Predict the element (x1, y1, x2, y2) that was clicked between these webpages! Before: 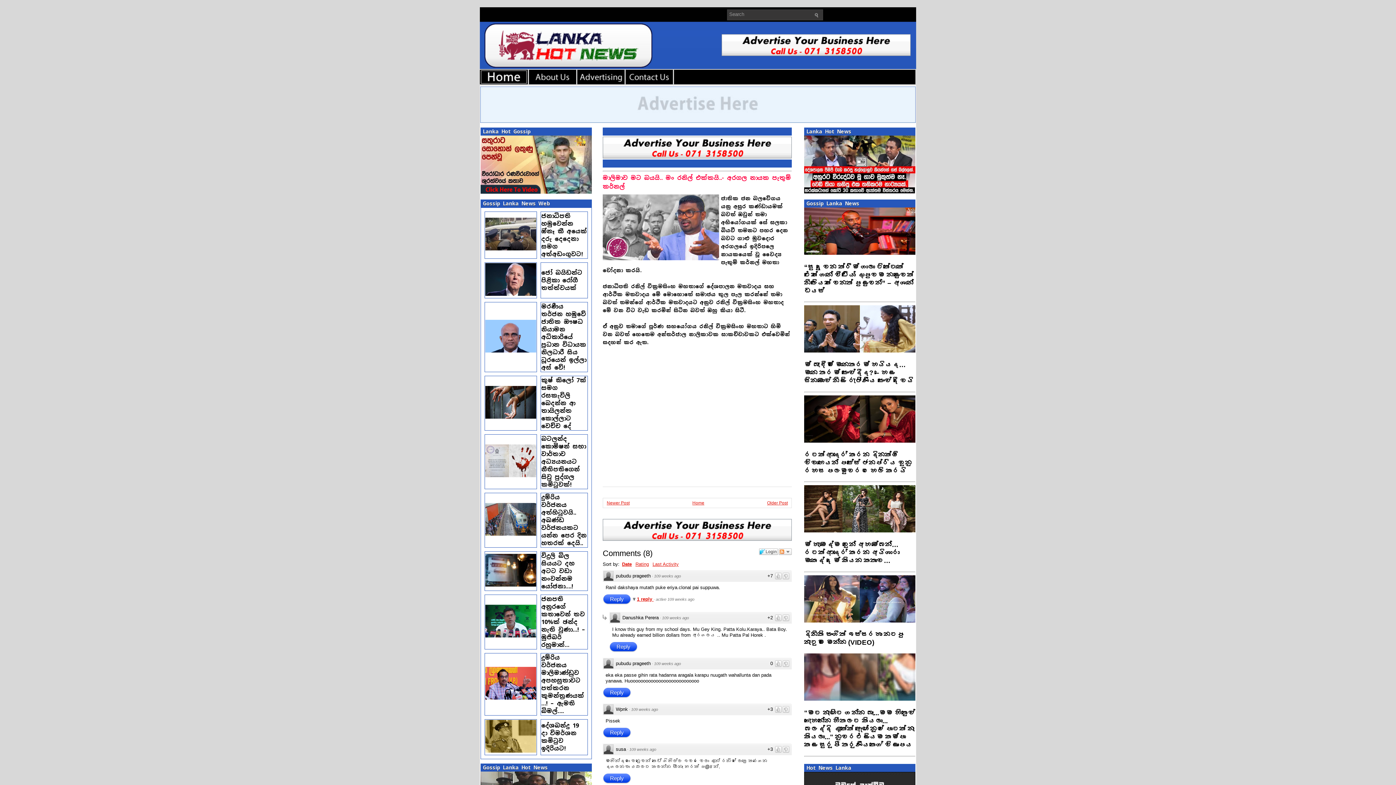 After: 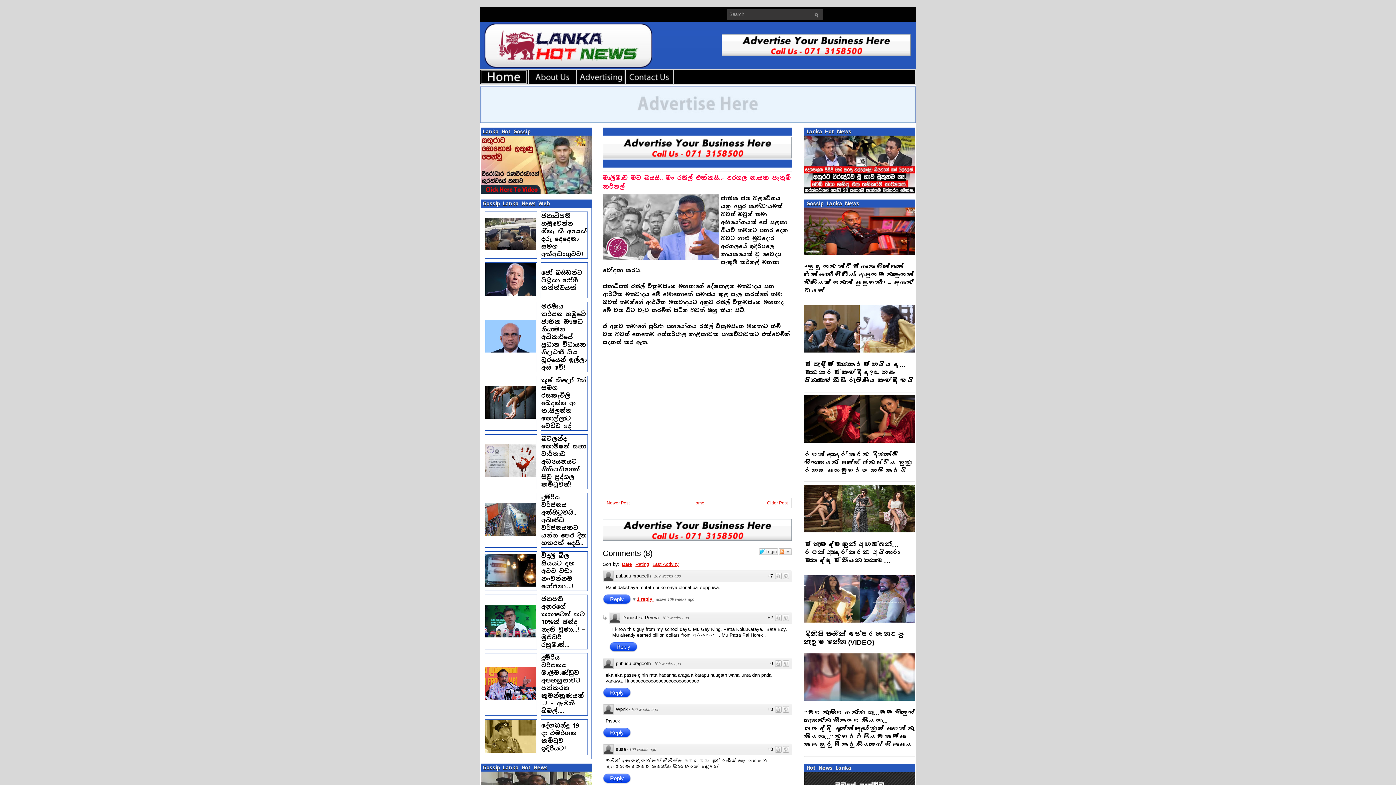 Action: bbox: (602, 537, 792, 542)